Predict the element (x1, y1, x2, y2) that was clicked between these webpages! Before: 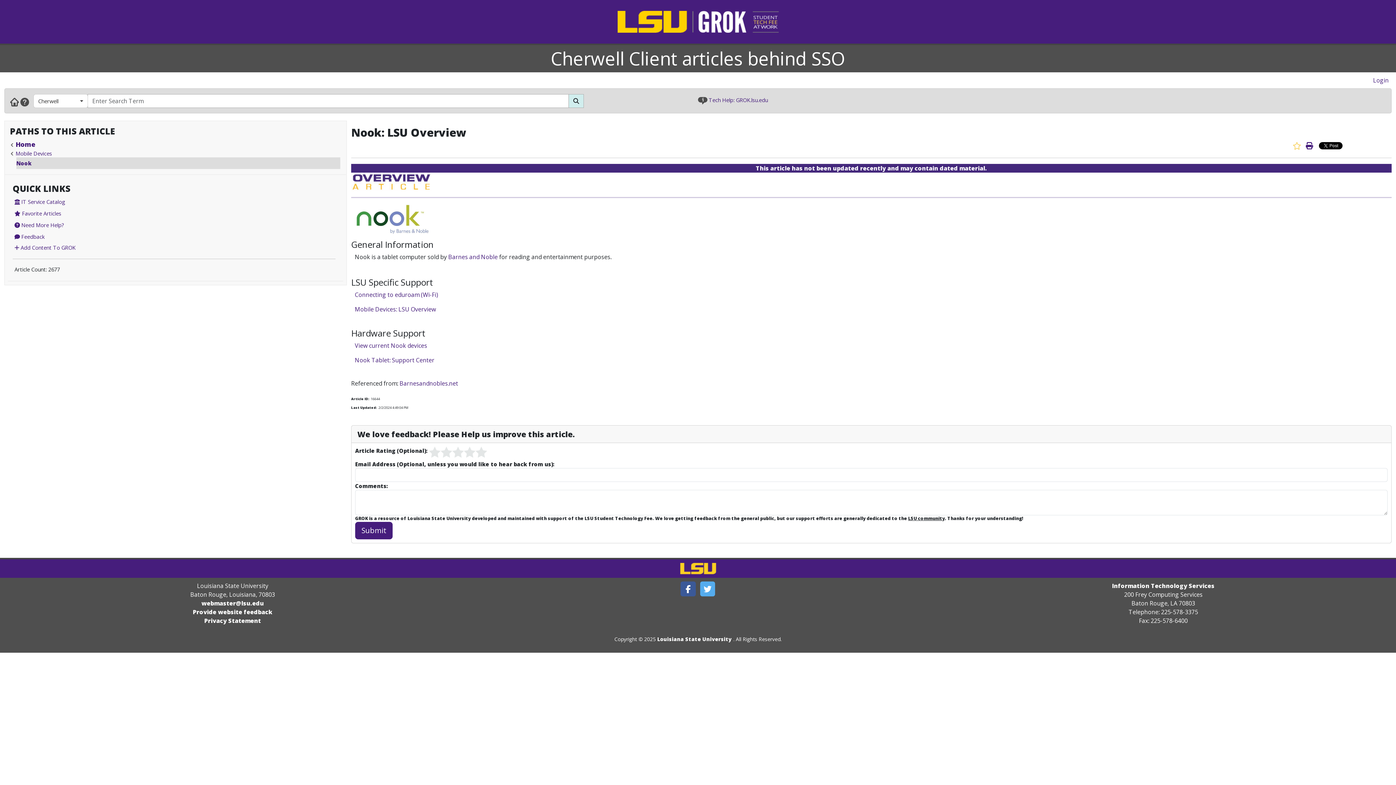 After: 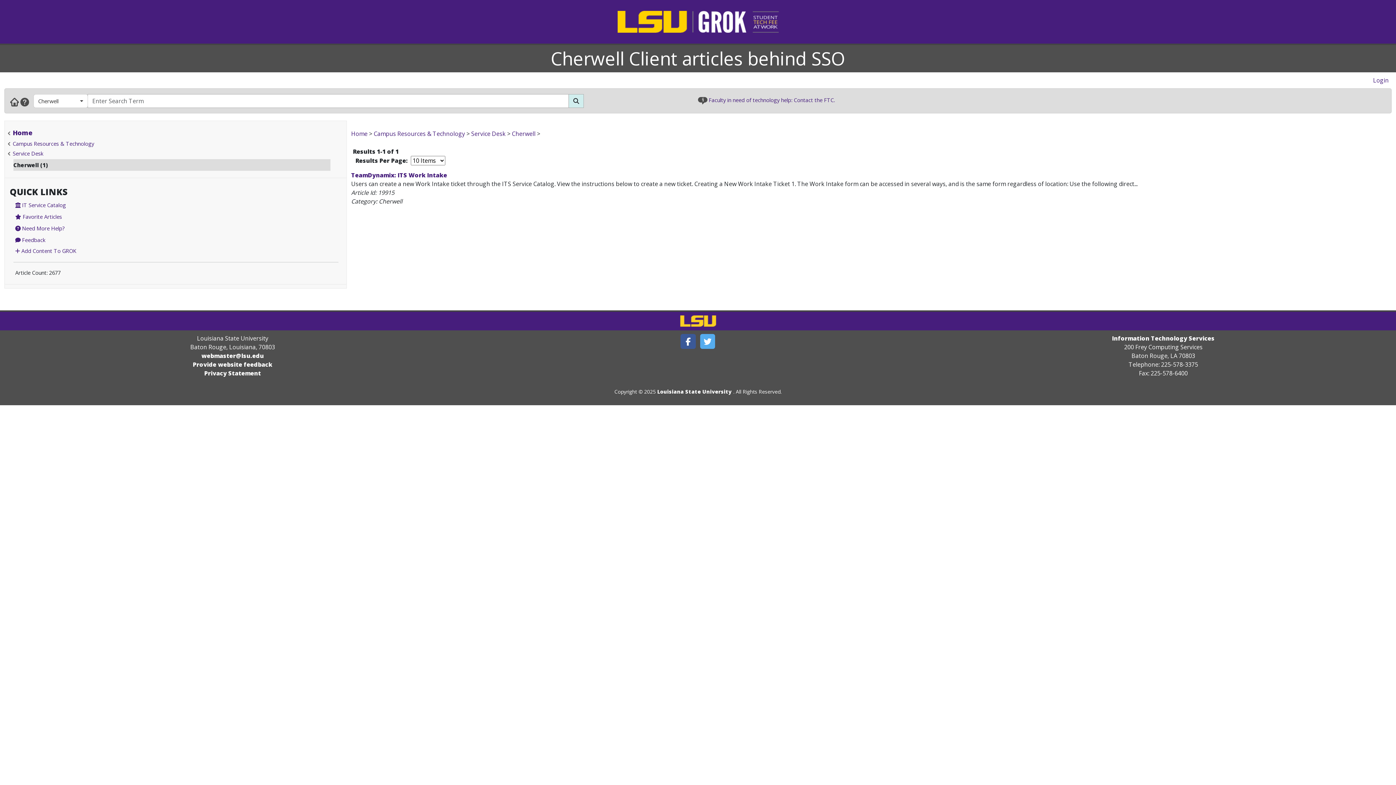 Action: bbox: (568, 94, 583, 108) label: Search Button